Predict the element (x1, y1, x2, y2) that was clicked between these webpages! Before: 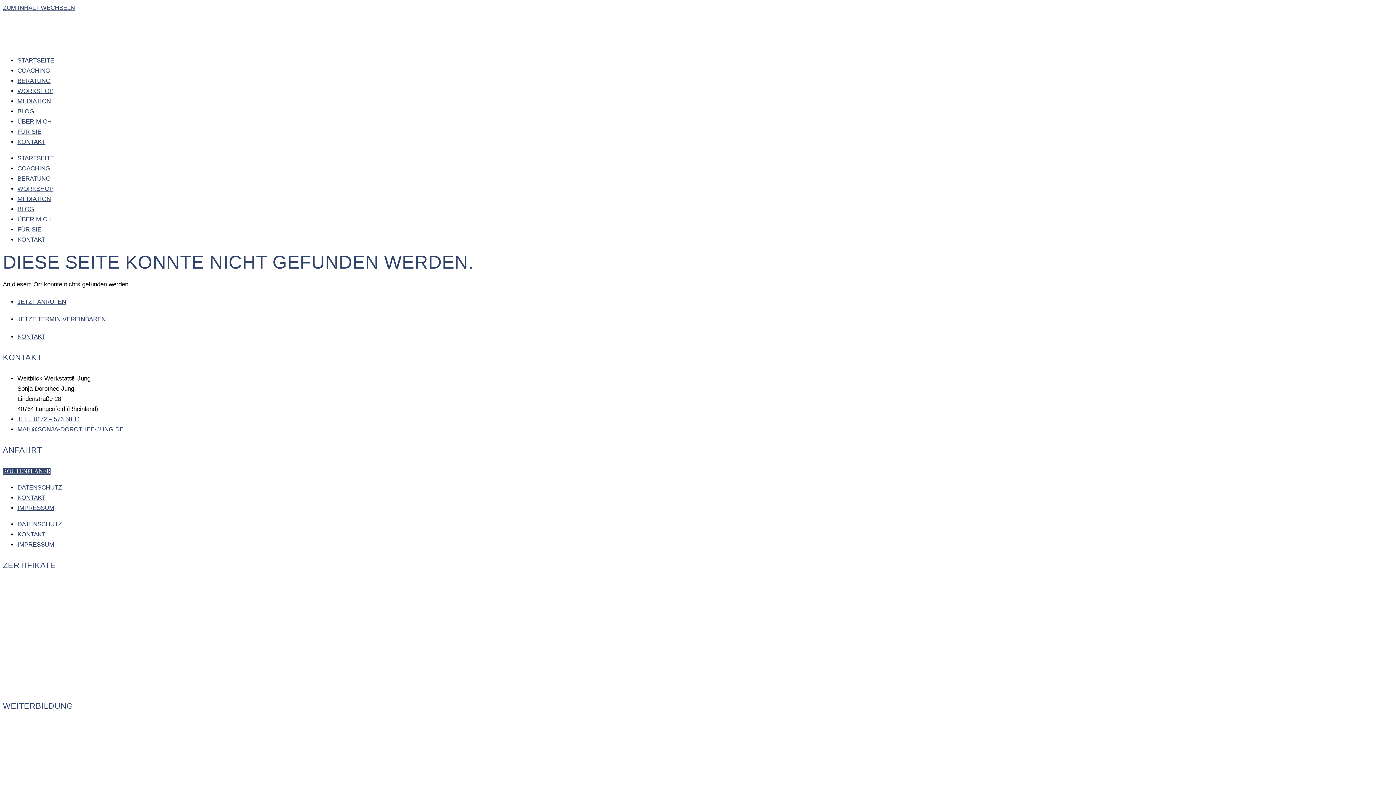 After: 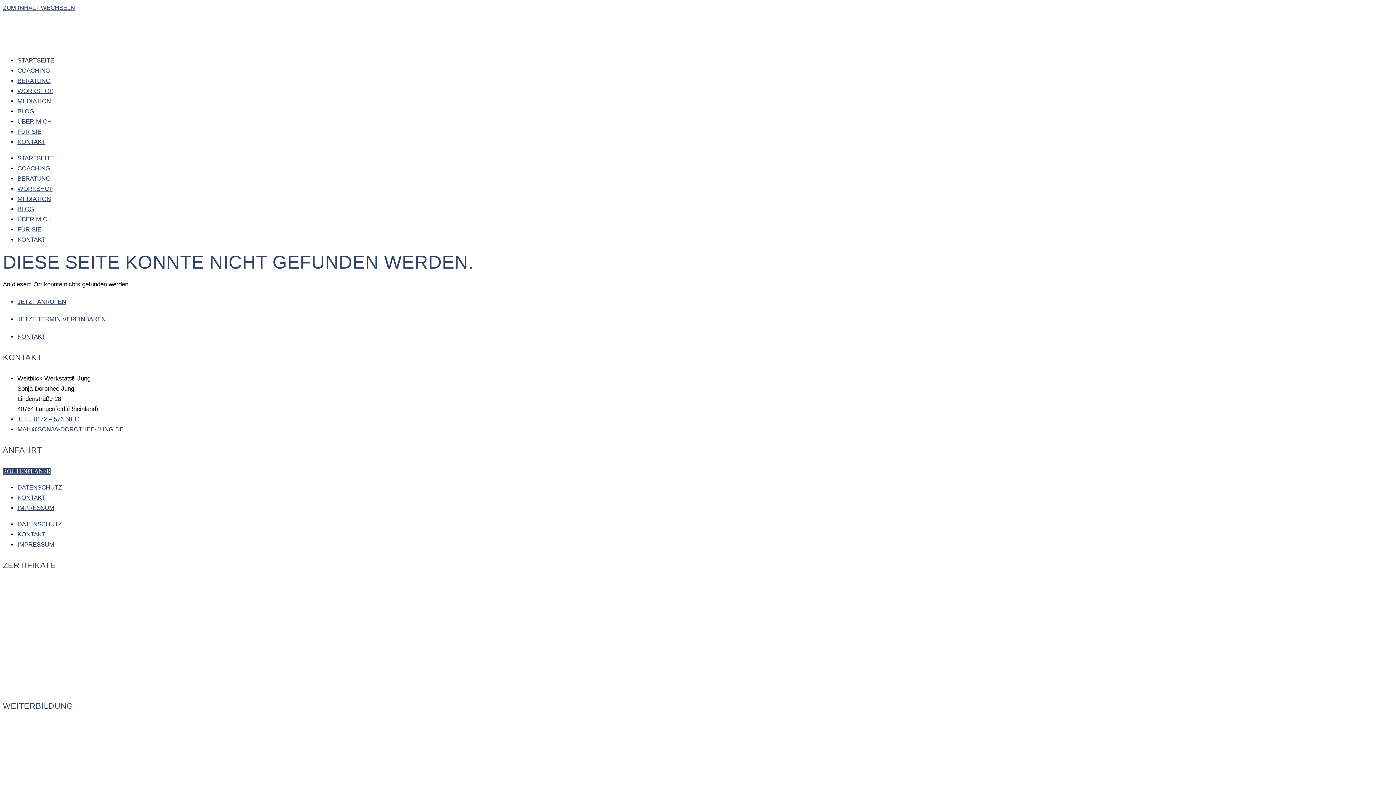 Action: bbox: (17, 415, 80, 422) label: TEL.: 0172 – 576 58 11